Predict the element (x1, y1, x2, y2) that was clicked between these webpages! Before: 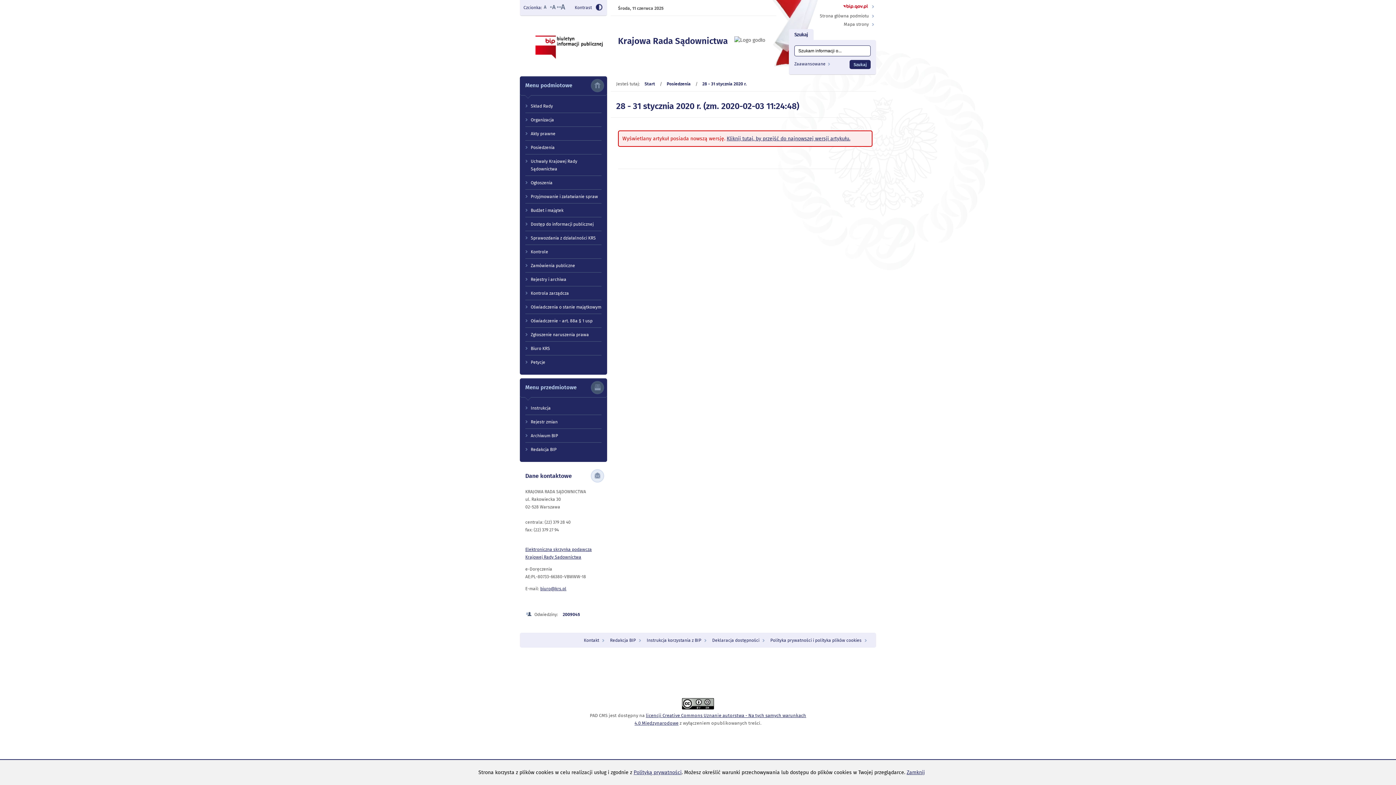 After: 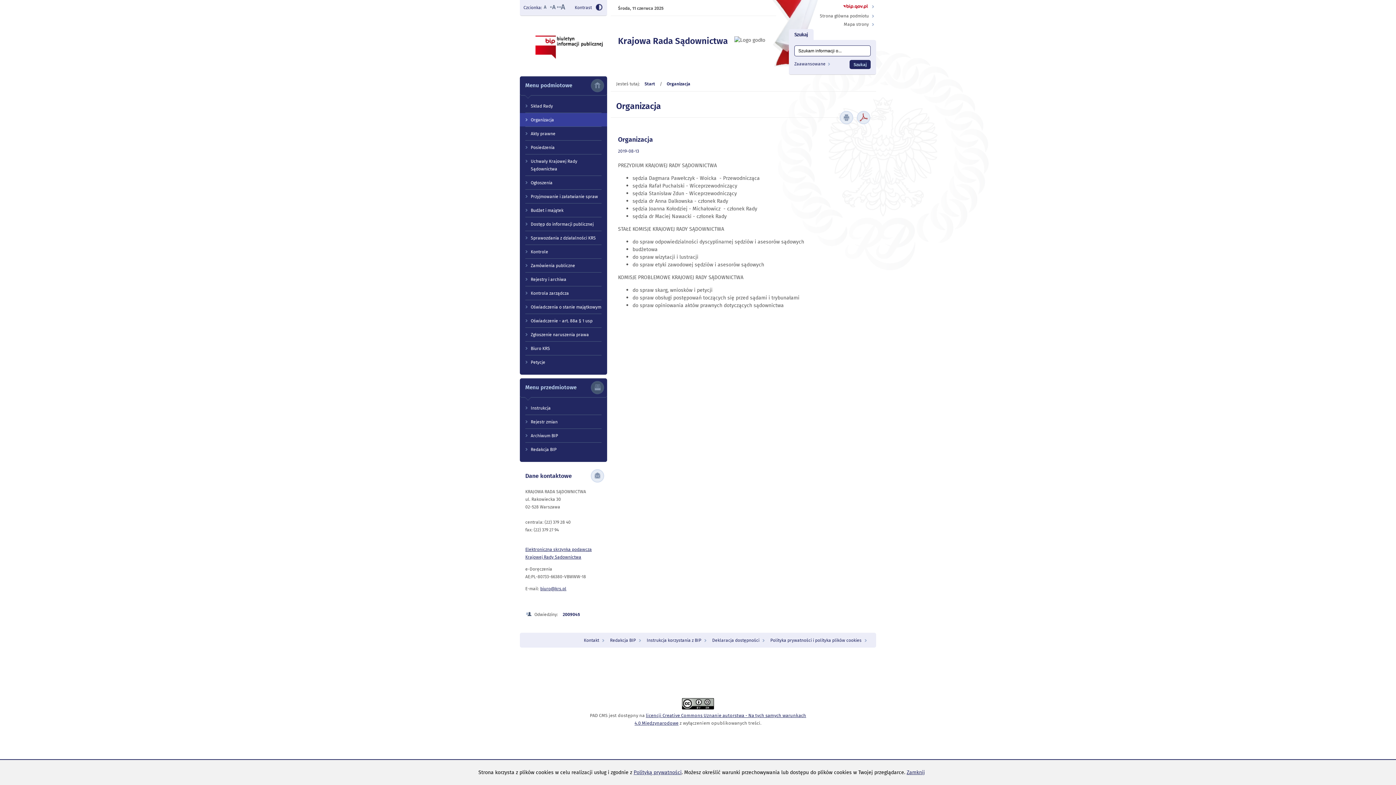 Action: bbox: (520, 113, 607, 126) label: Organizacja